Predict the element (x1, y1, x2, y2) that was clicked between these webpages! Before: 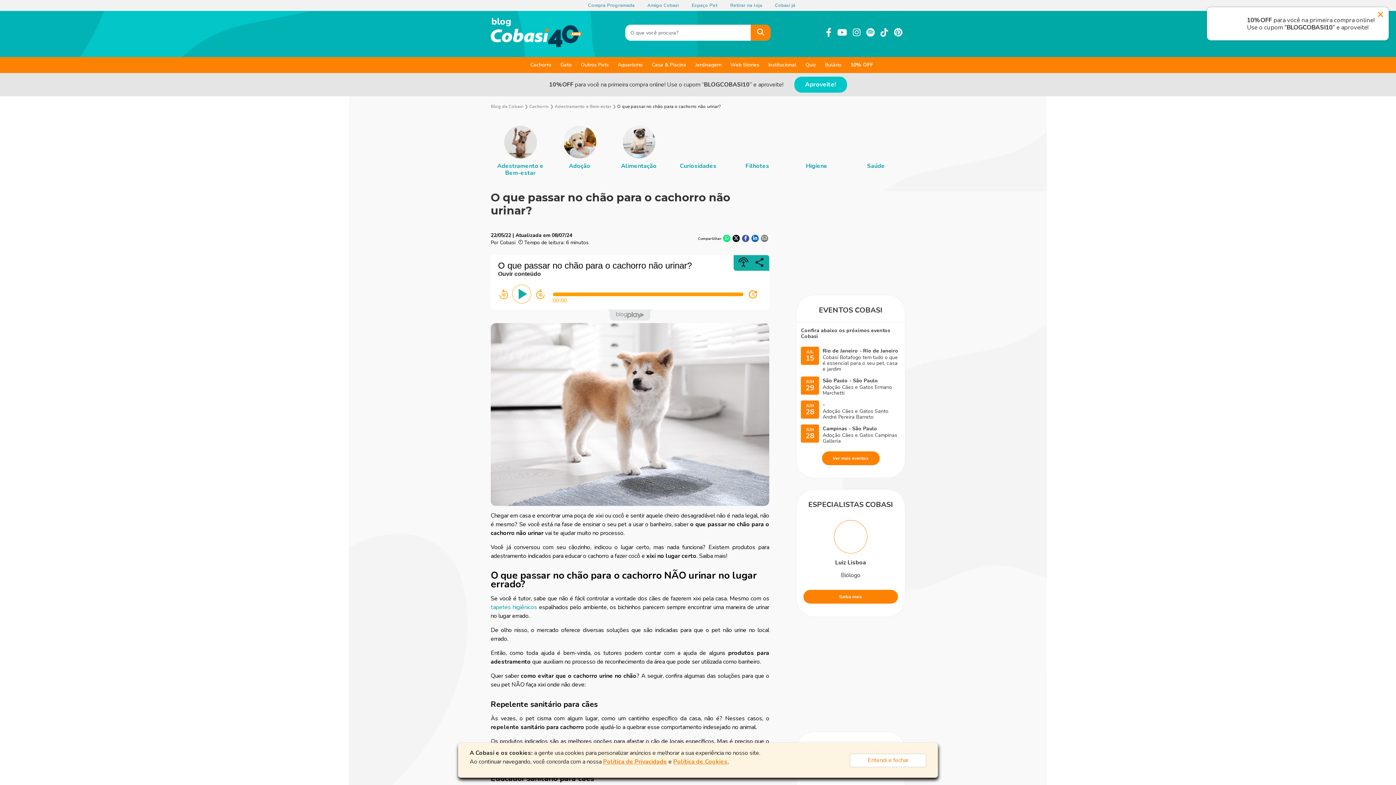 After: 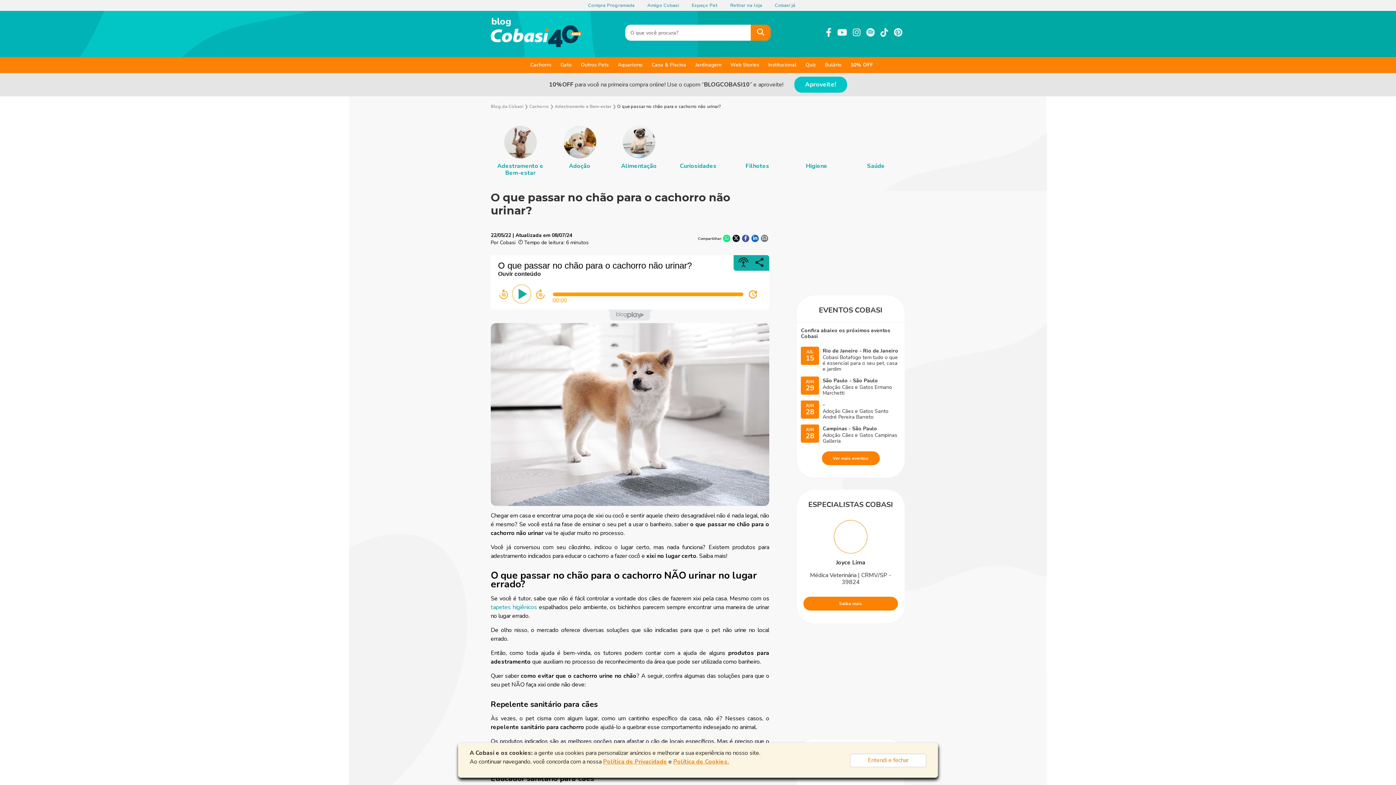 Action: bbox: (723, 234, 730, 242)